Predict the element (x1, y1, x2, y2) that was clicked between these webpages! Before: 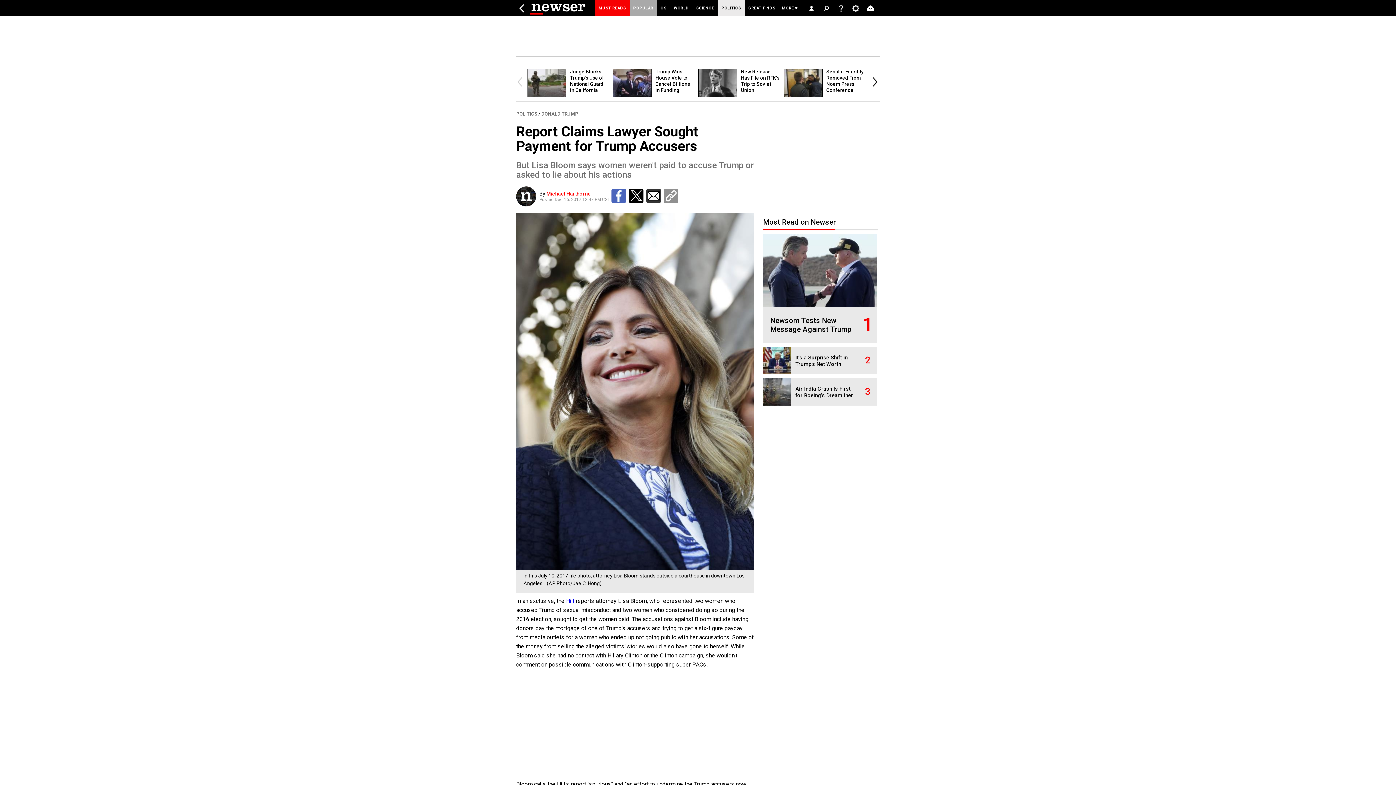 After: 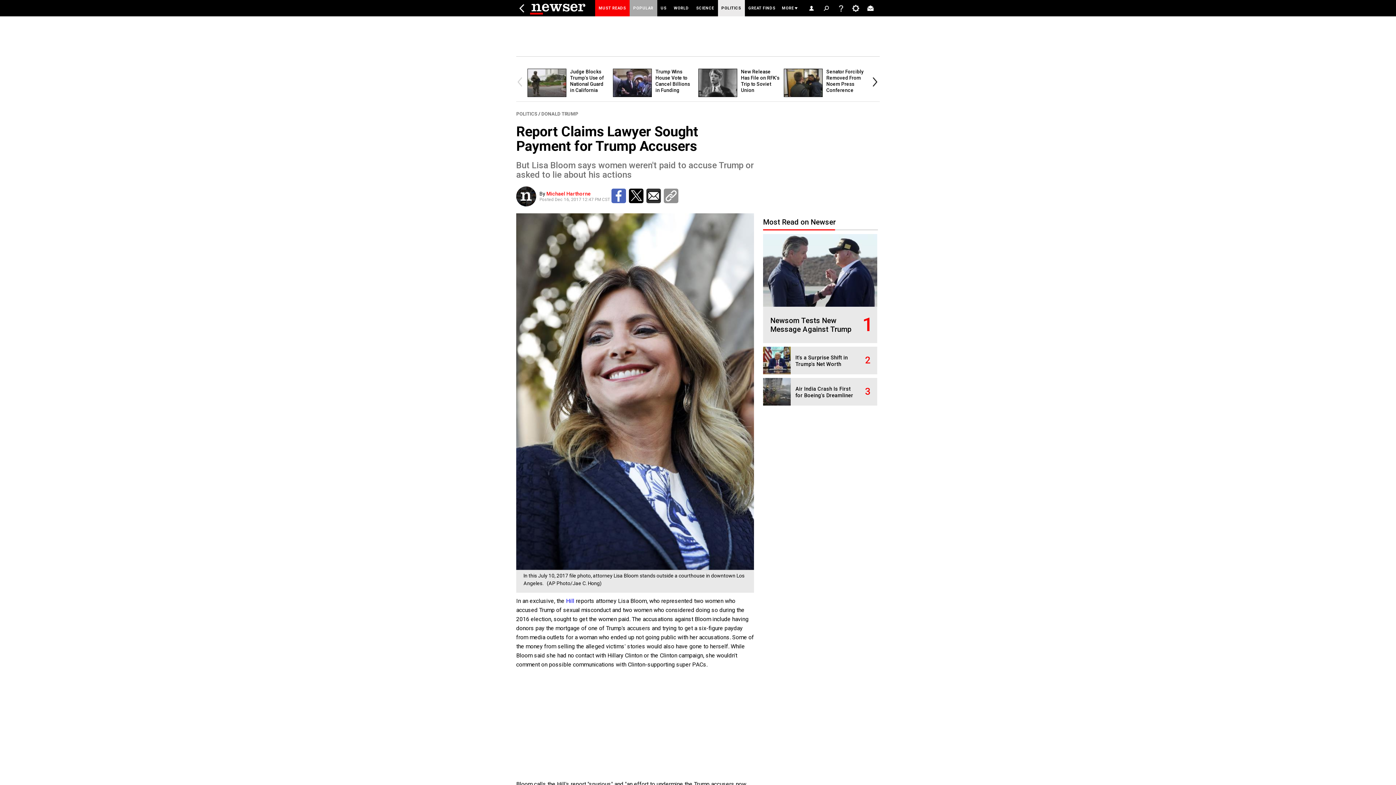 Action: bbox: (611, 188, 626, 203)